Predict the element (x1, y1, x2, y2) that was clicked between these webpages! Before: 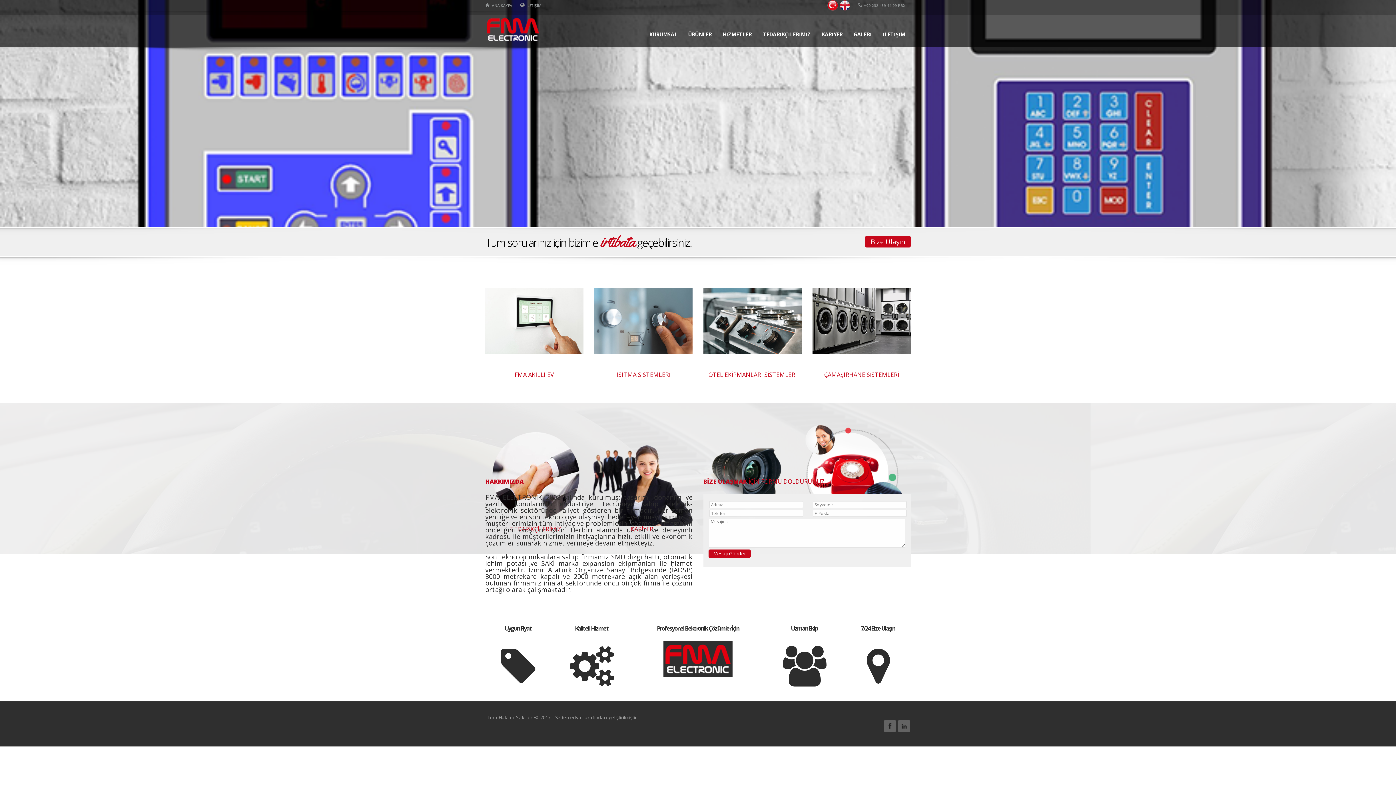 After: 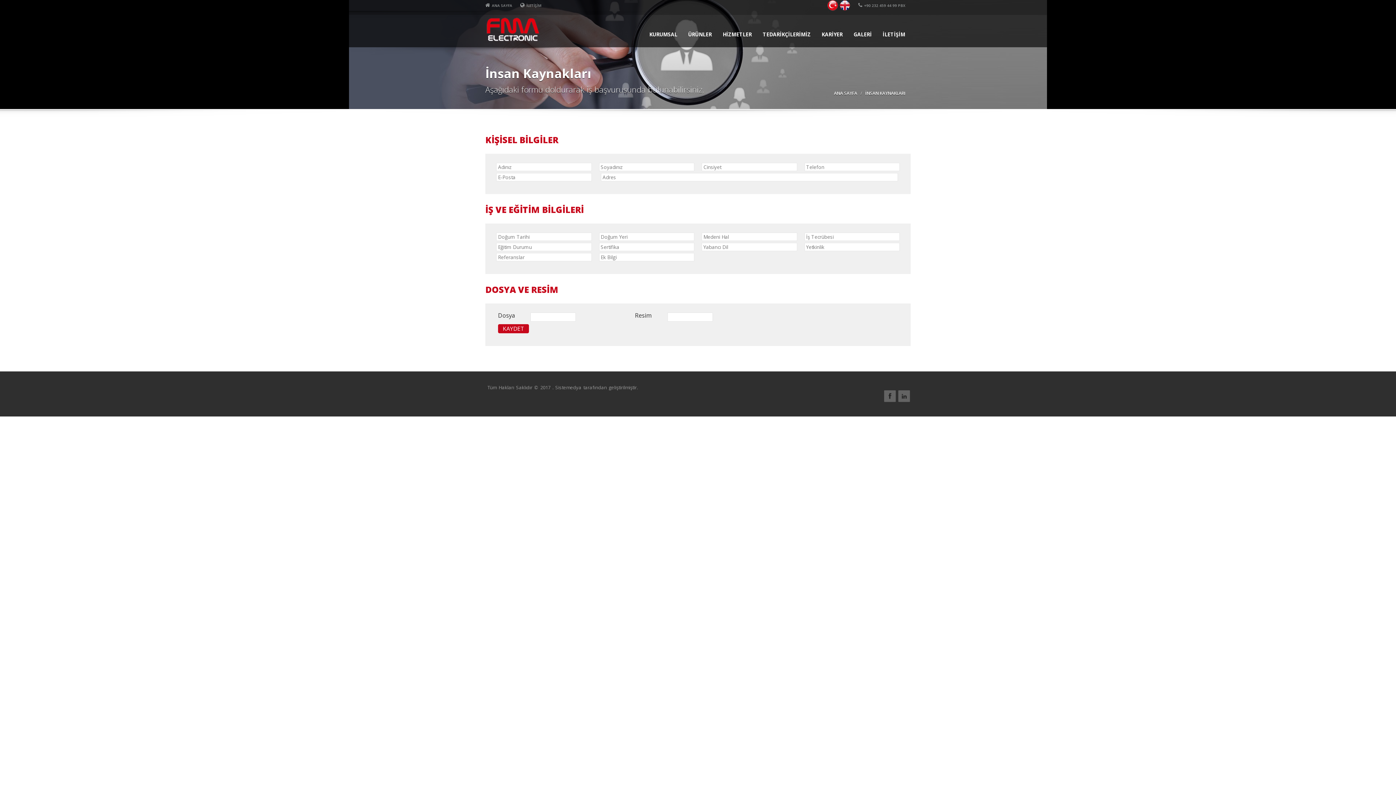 Action: label: KARİYER bbox: (816, 14, 848, 47)